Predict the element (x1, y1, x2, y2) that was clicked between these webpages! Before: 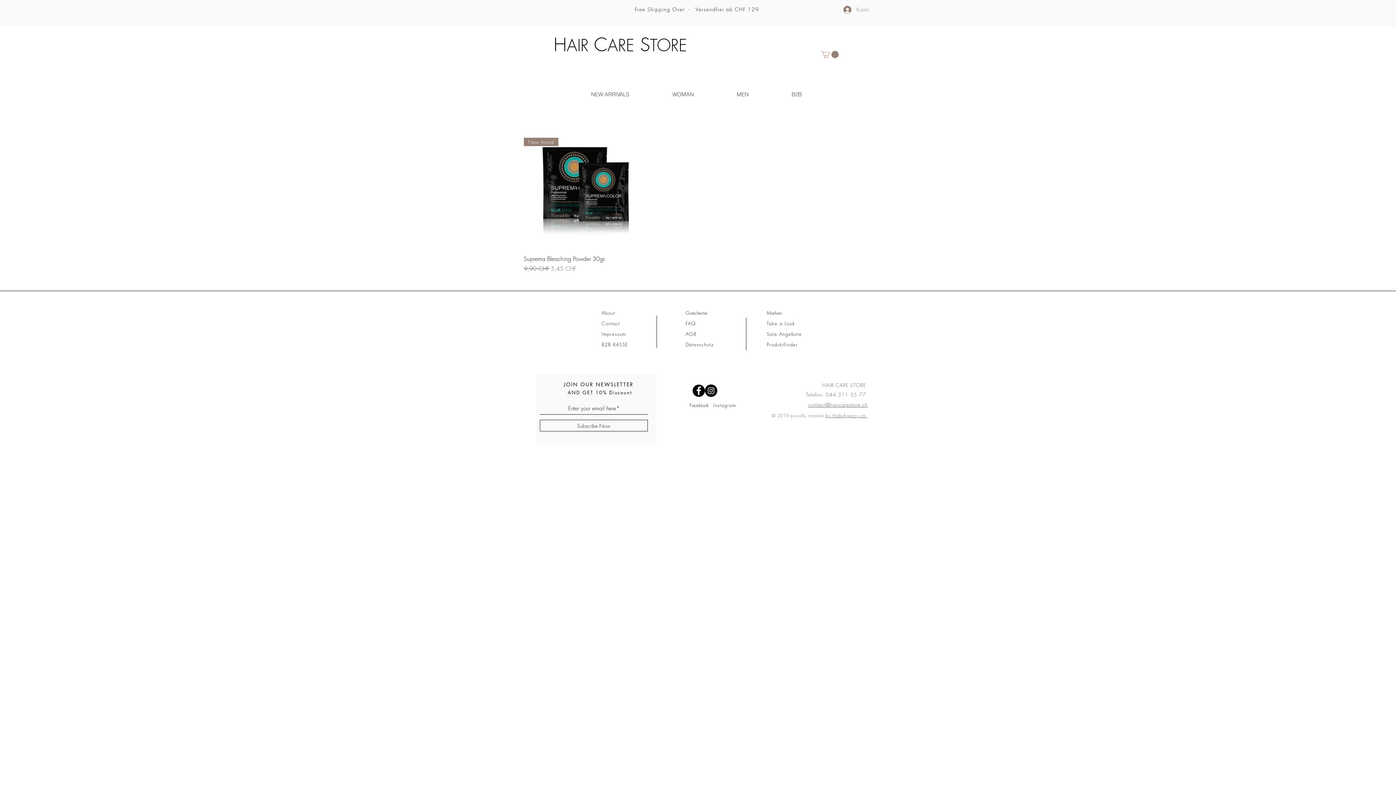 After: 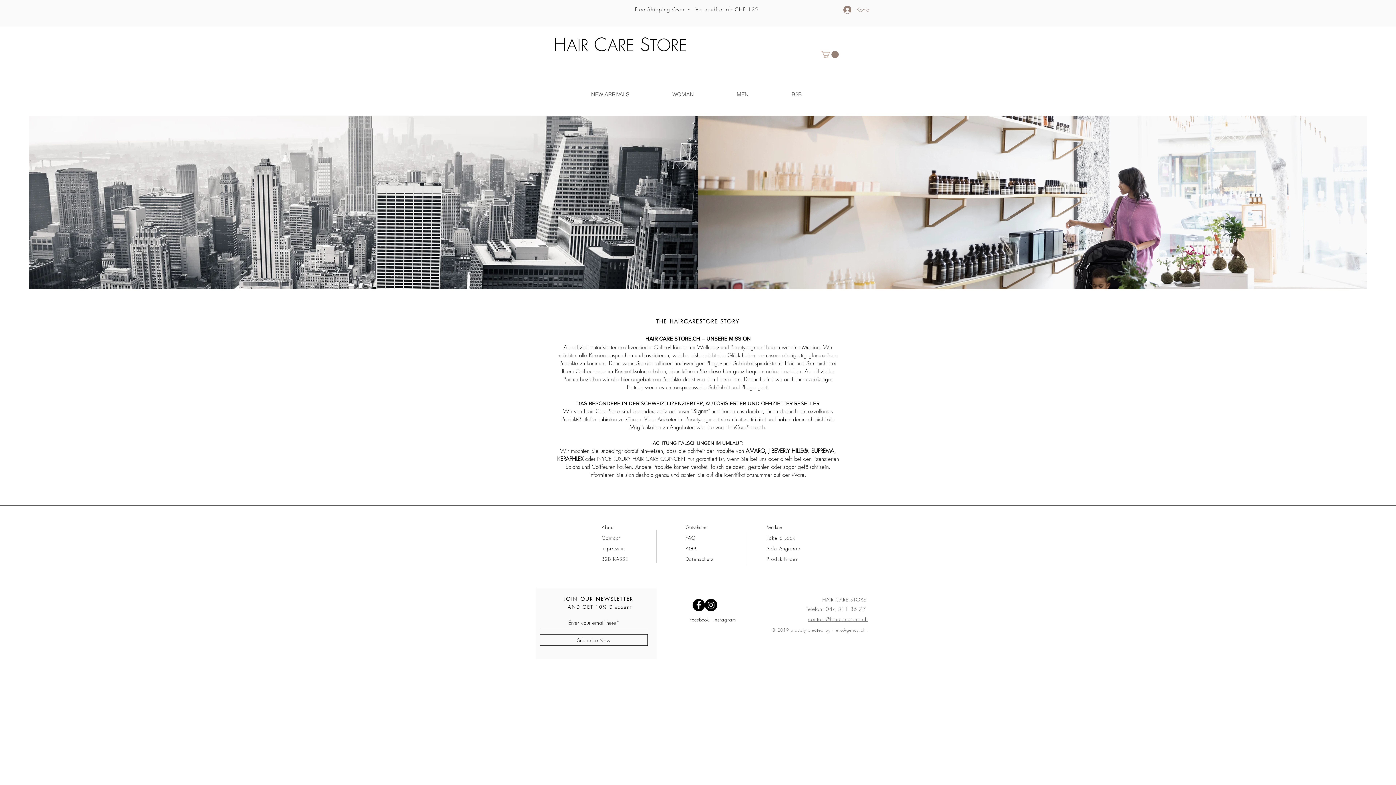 Action: label: About bbox: (601, 309, 615, 316)